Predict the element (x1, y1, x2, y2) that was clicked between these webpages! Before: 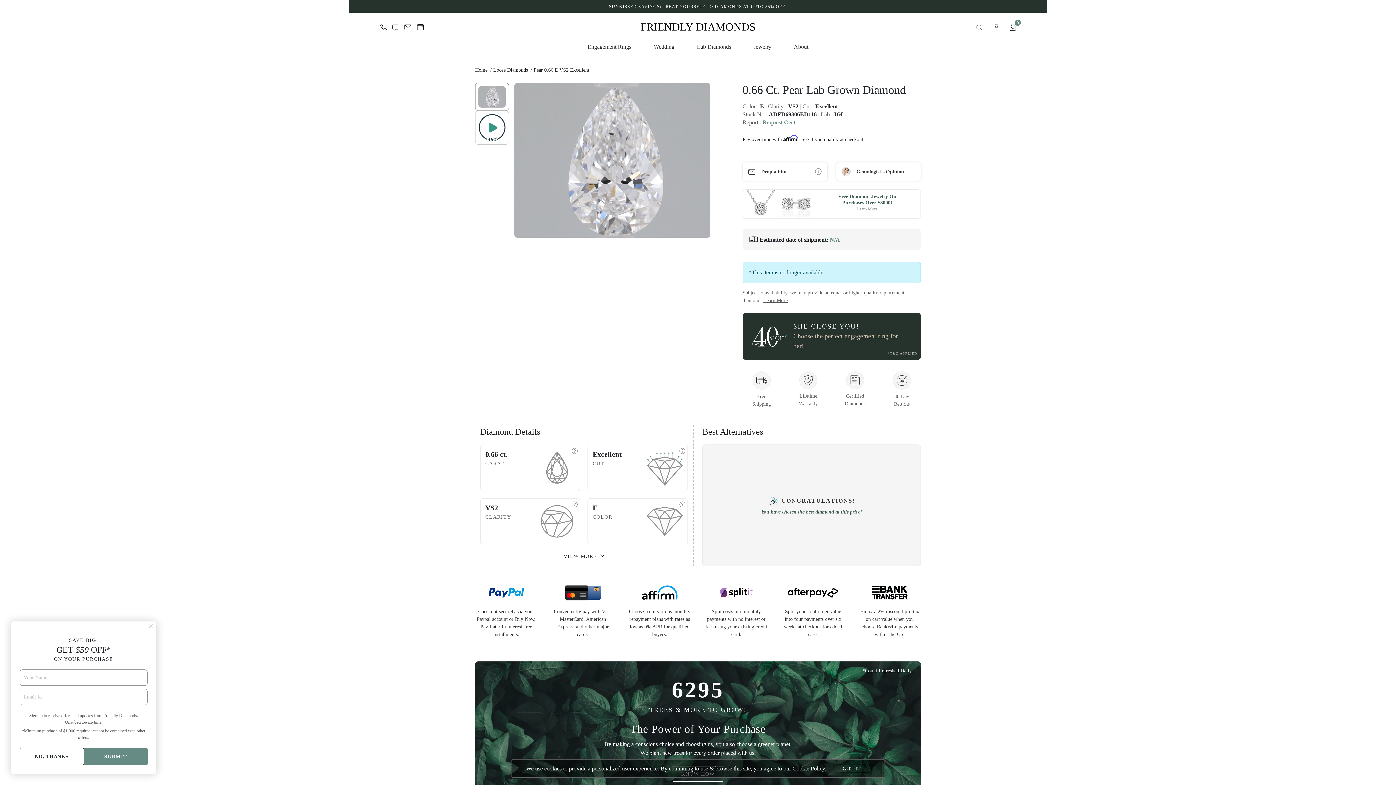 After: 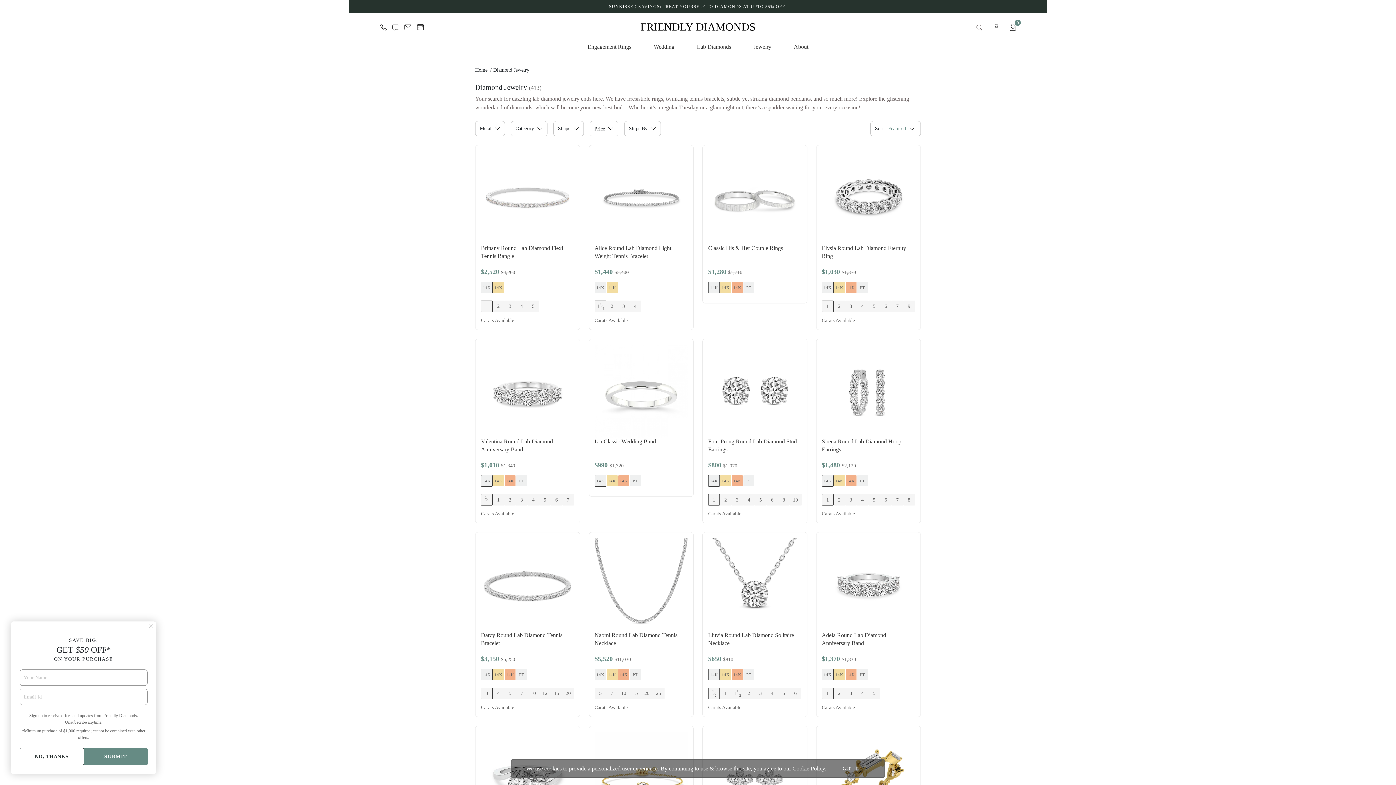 Action: bbox: (349, 3, 1047, 9) label: SUNKISSED SAVINGS: TREAT YOURSELF TO DIAMONDS AT UPTO 55% OFF!